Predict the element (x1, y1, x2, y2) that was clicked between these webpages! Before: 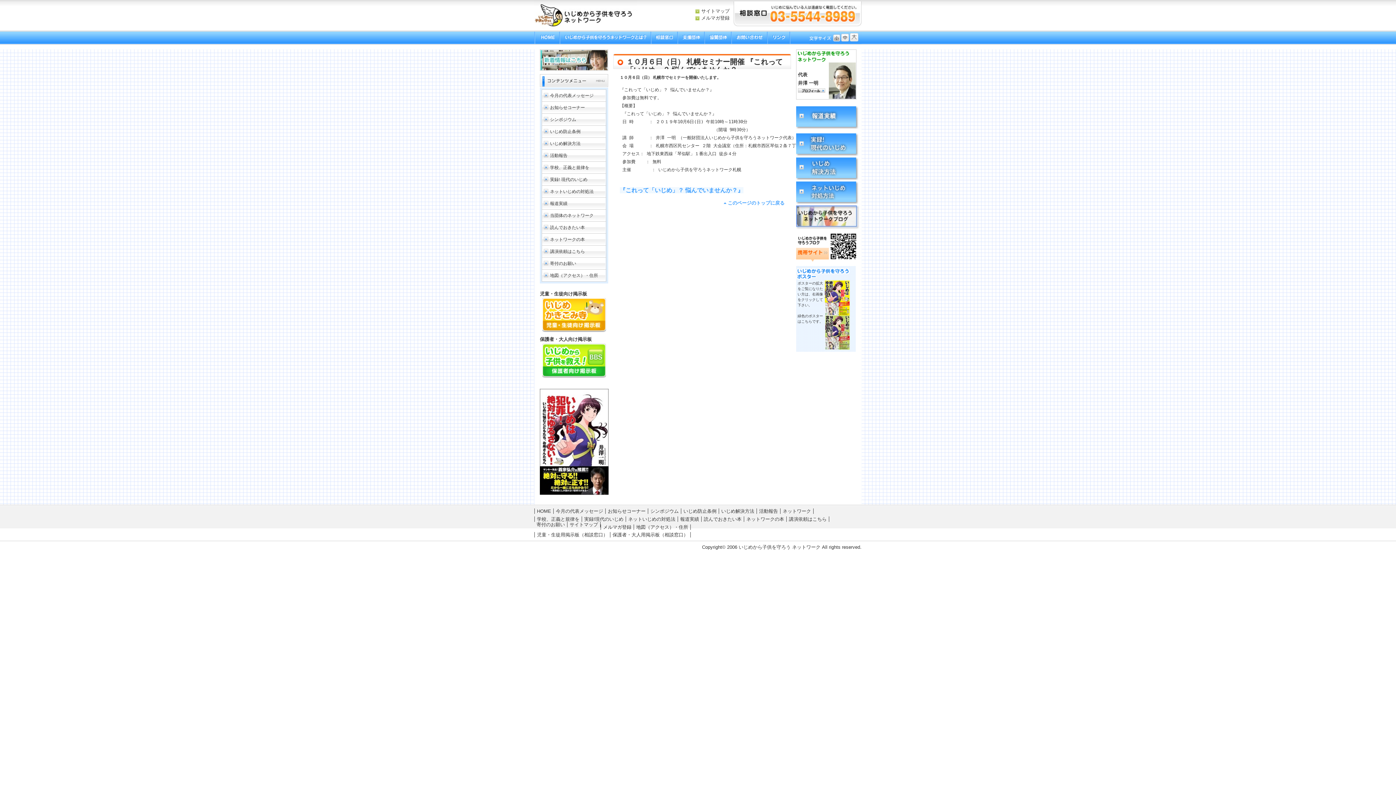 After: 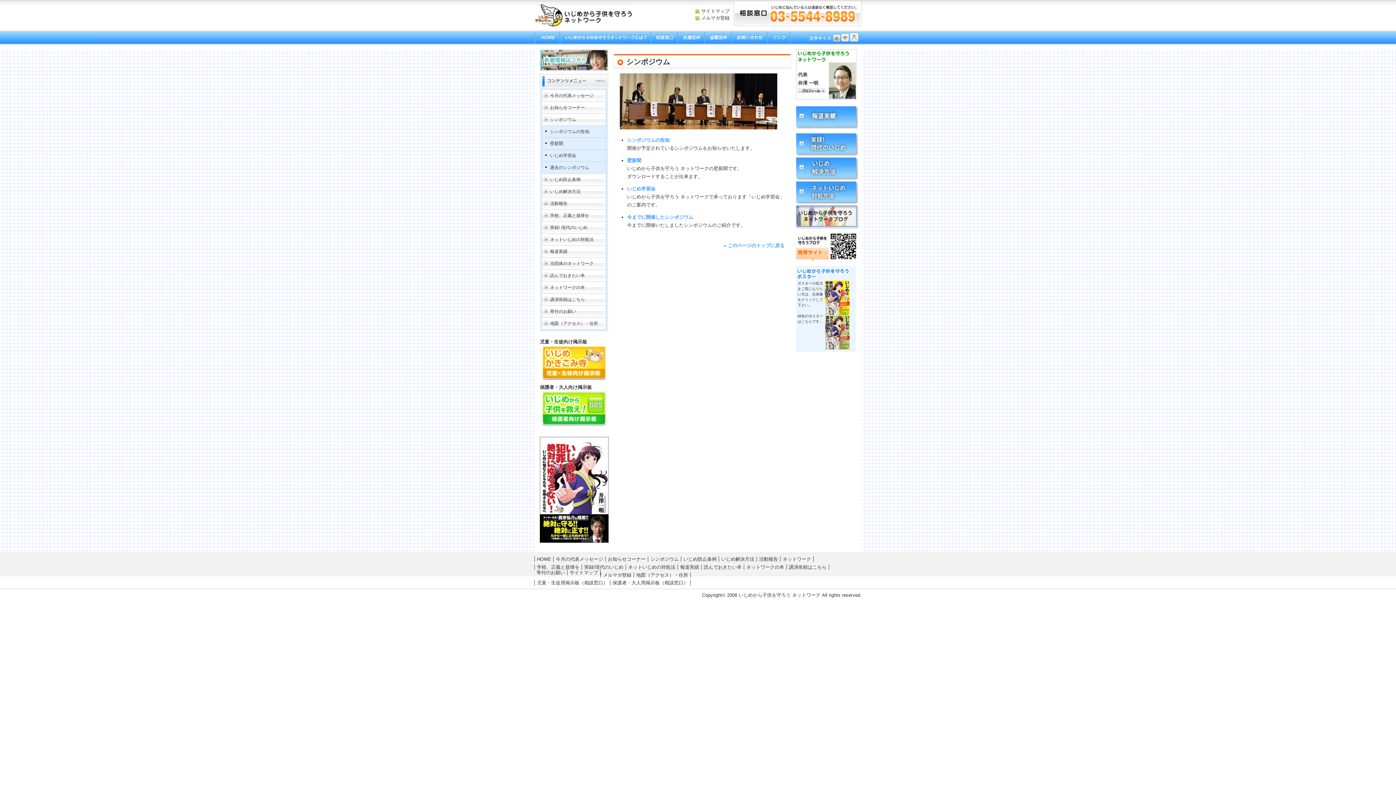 Action: label: シンポジウム bbox: (541, 113, 606, 125)